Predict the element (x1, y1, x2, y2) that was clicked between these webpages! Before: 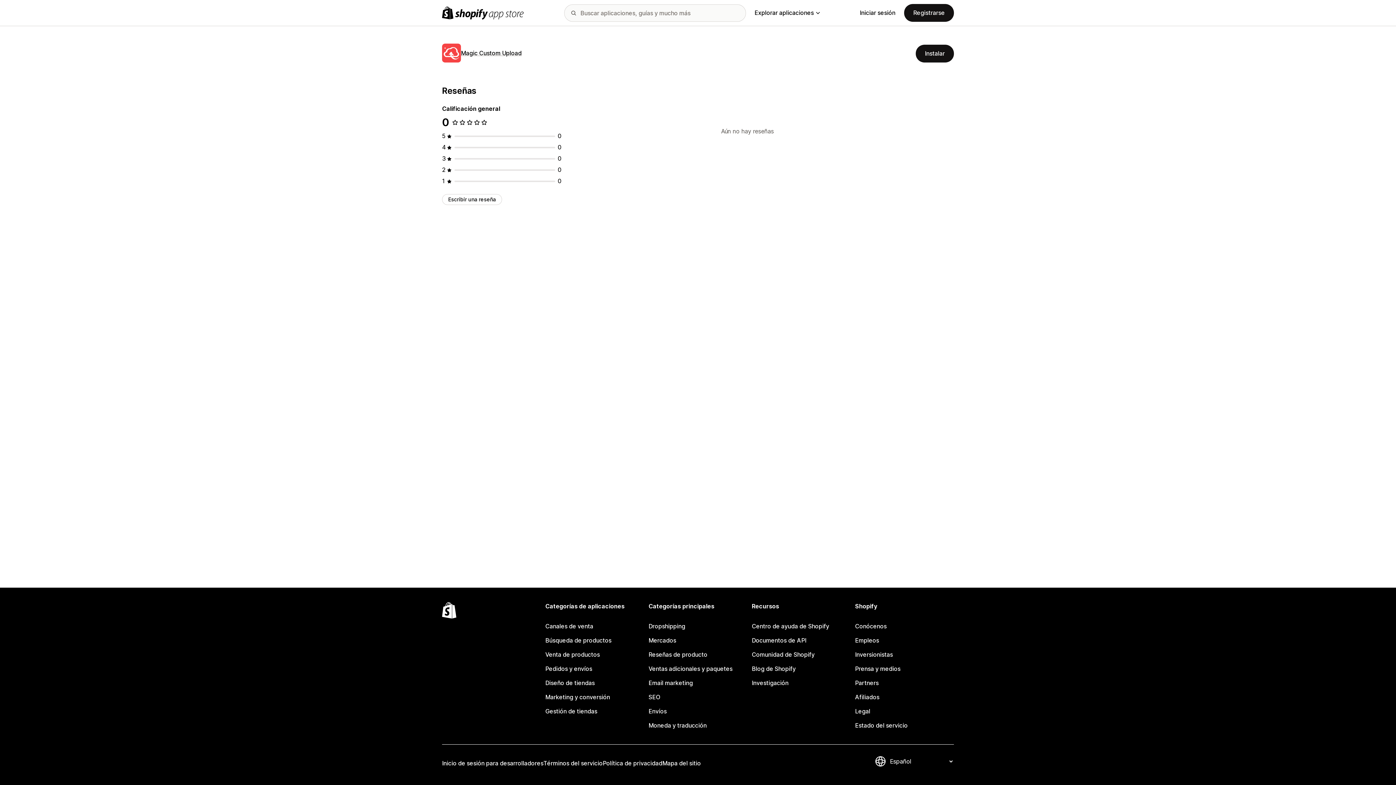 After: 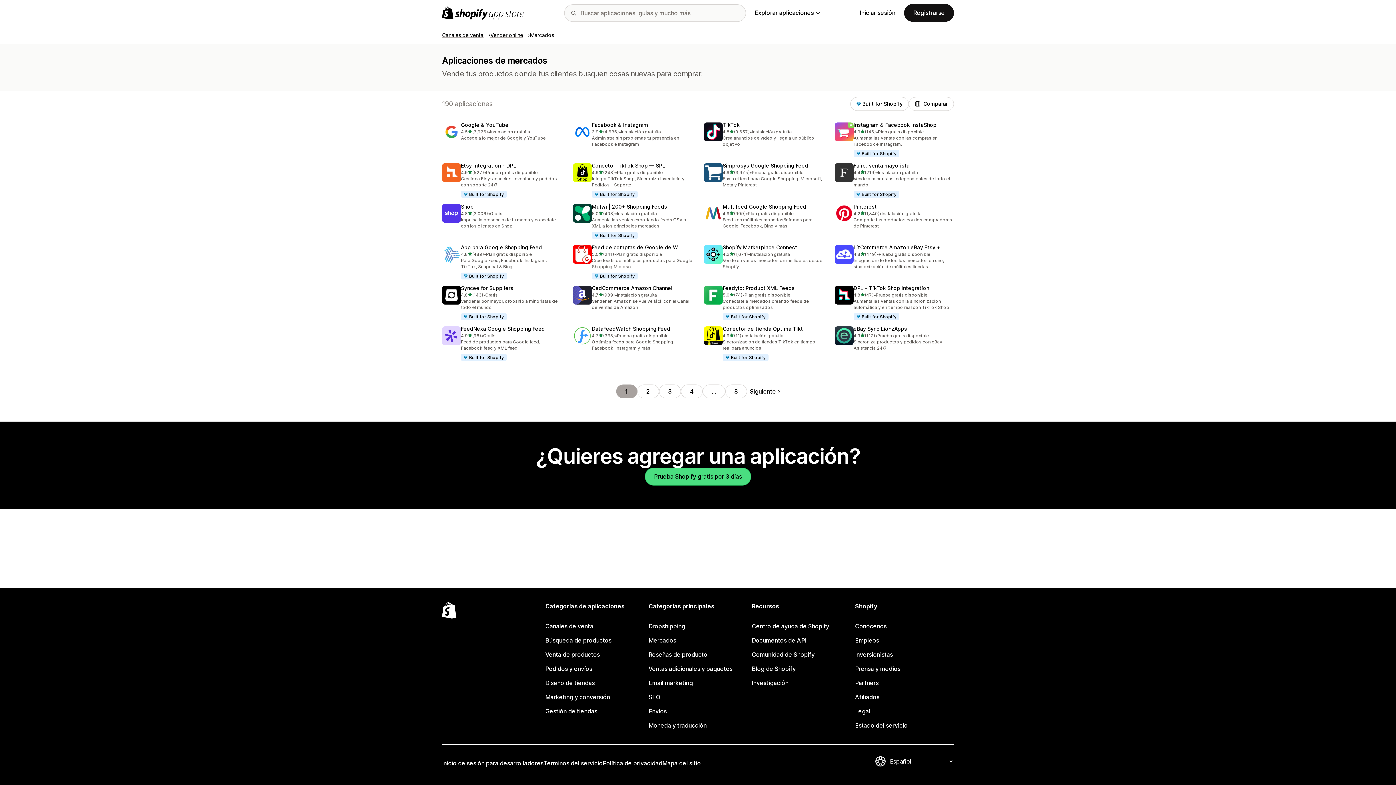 Action: bbox: (648, 633, 747, 648) label: Mercados